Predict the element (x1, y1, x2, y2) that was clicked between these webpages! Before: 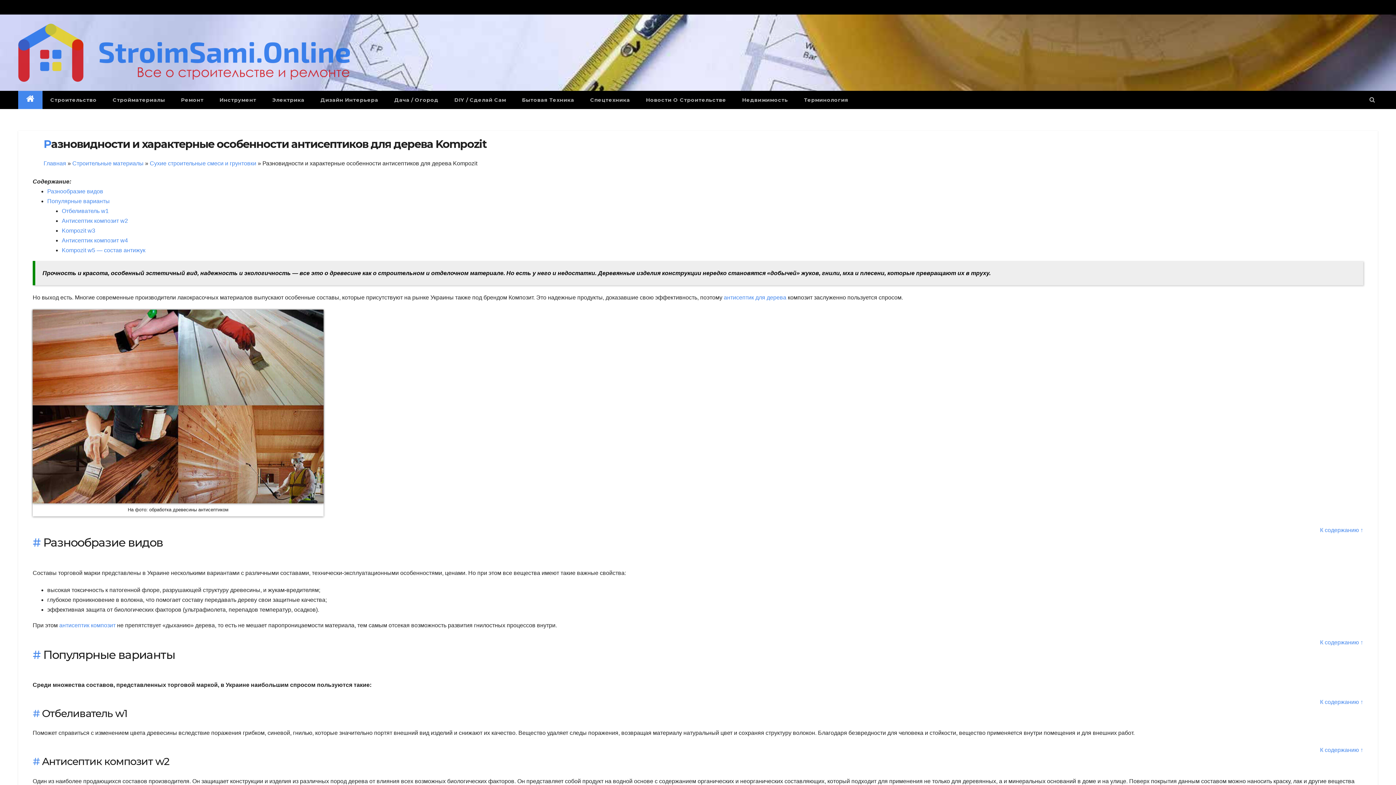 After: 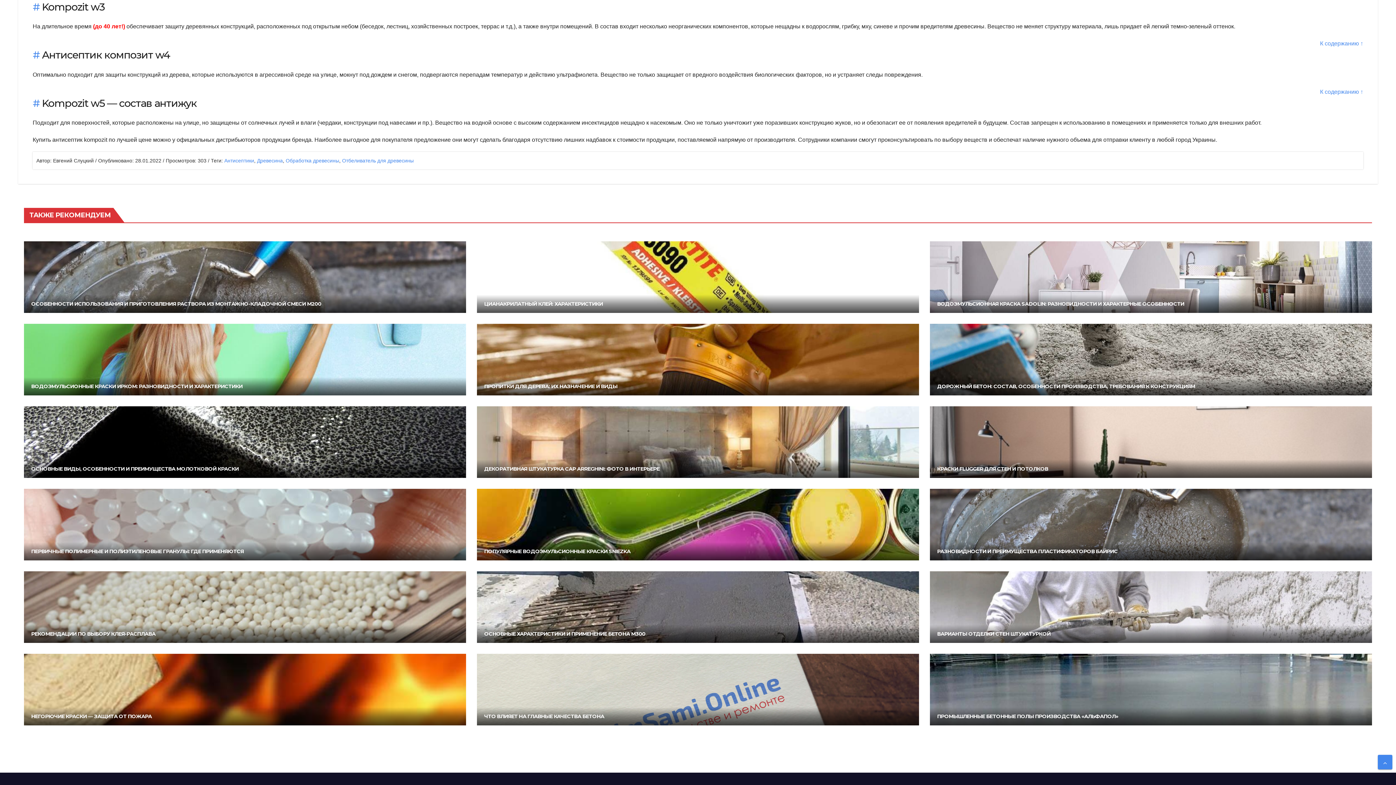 Action: label: Kompozit w3 bbox: (61, 227, 95, 233)